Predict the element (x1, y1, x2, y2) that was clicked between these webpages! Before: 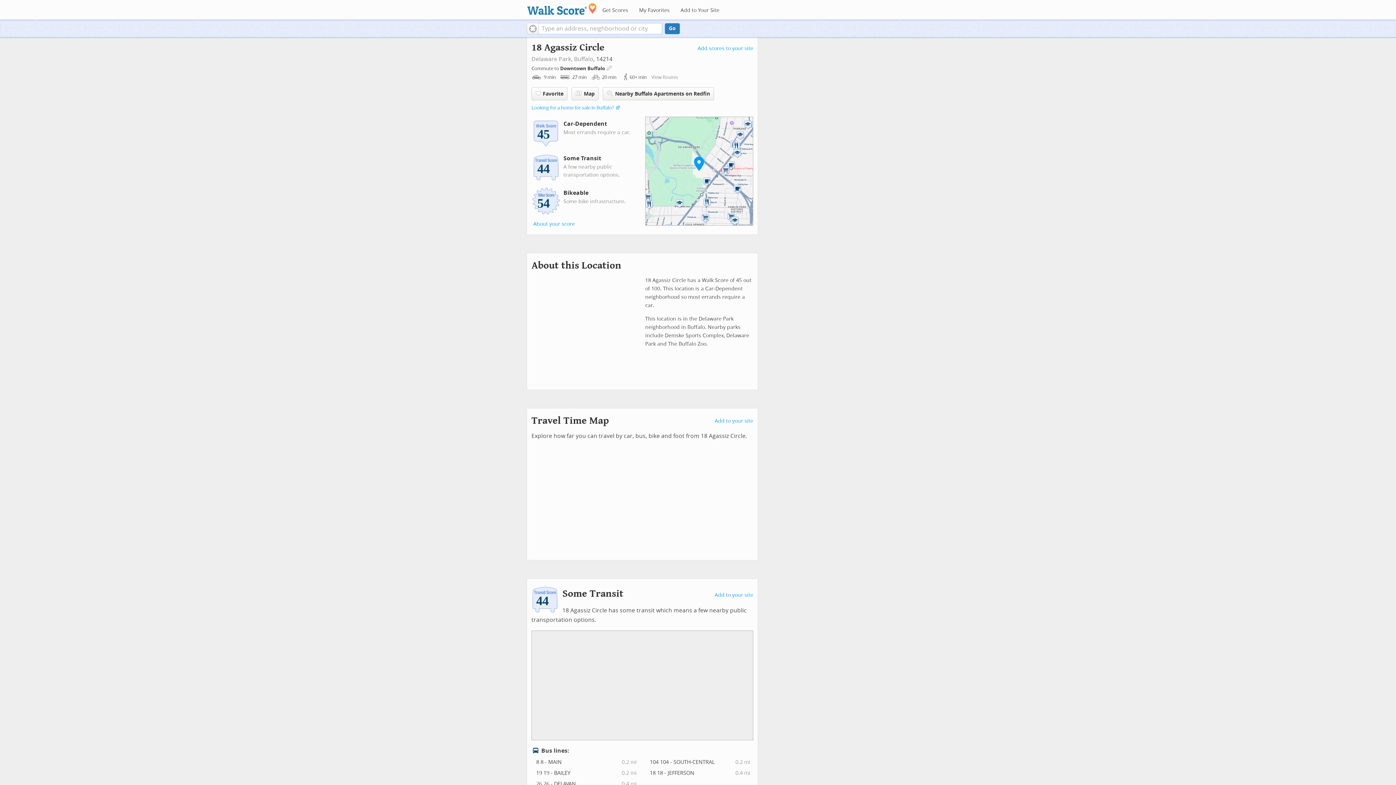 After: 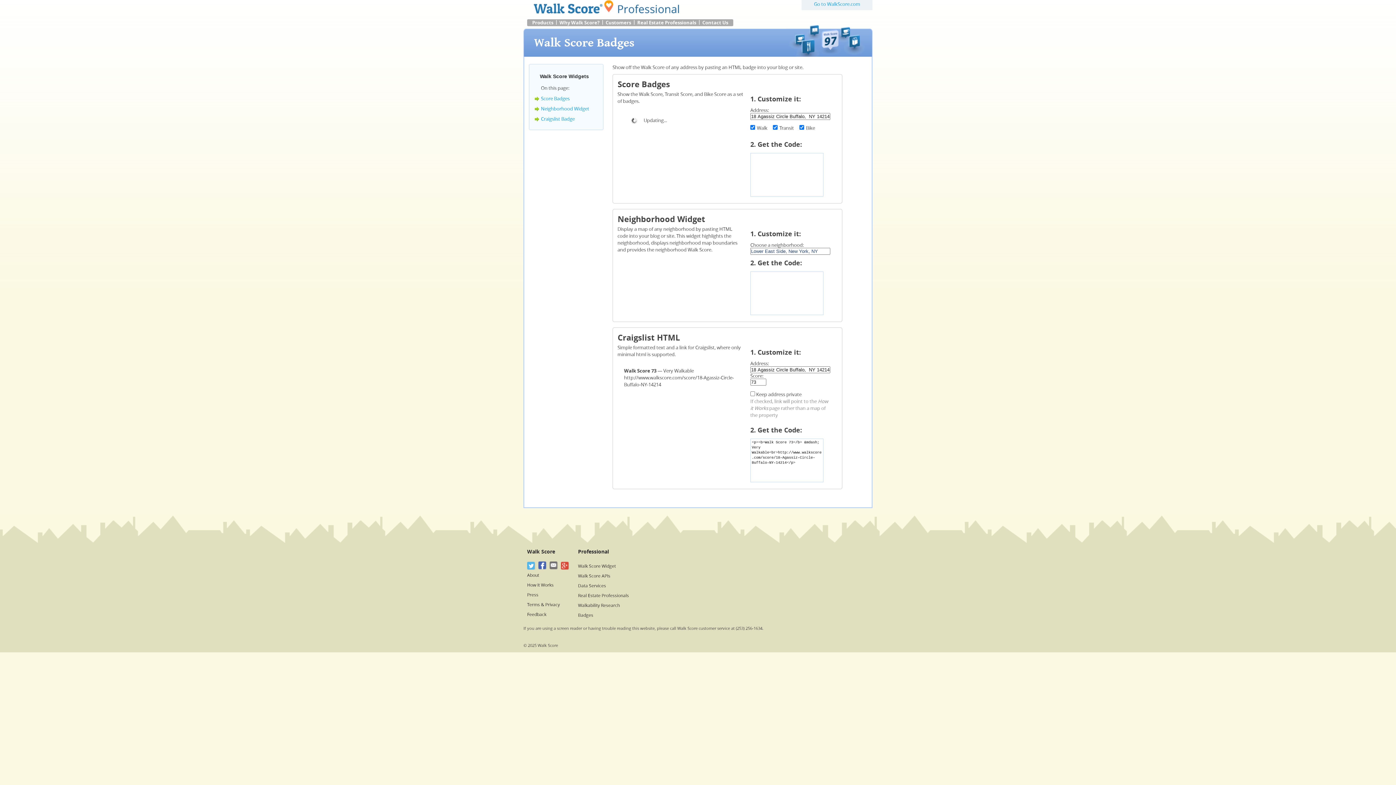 Action: bbox: (697, 45, 753, 51) label: Add scores to your site